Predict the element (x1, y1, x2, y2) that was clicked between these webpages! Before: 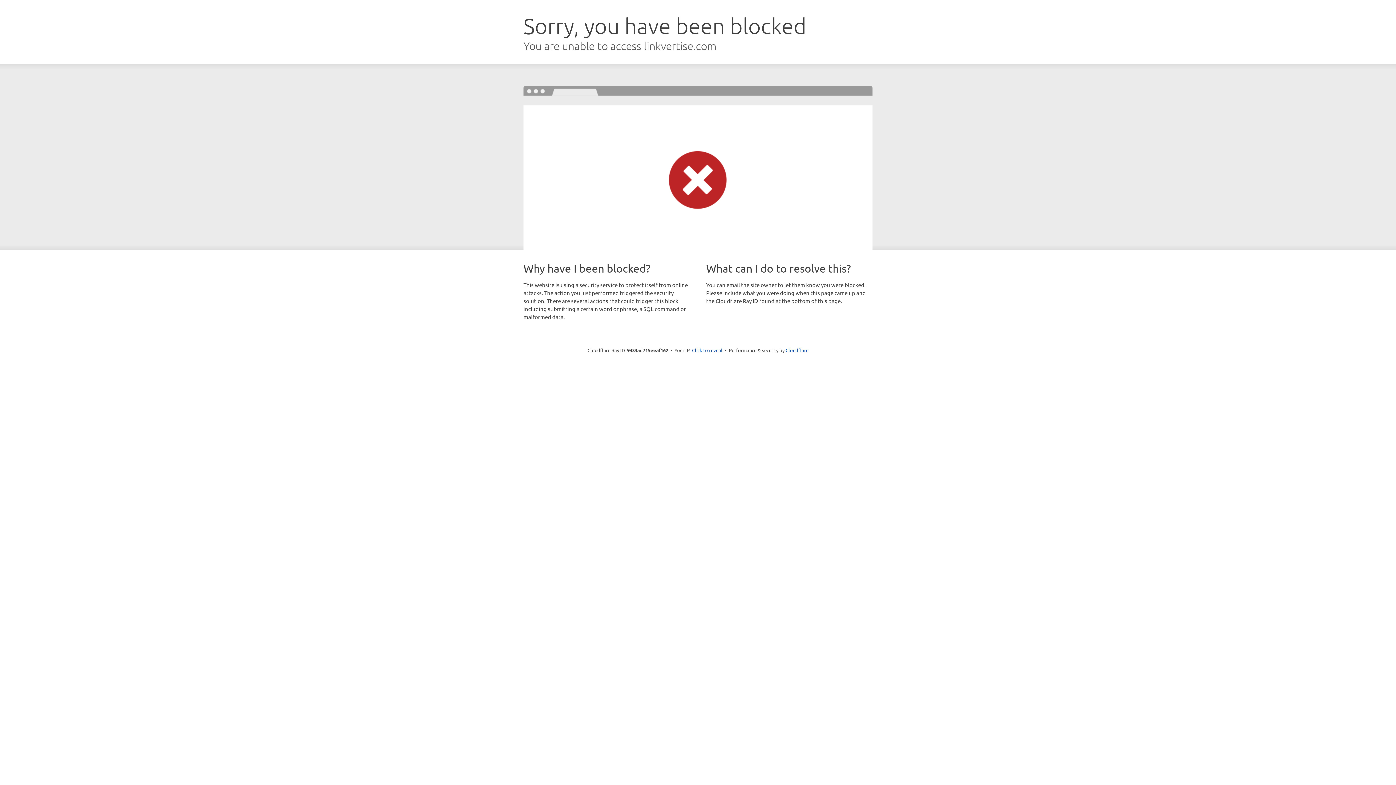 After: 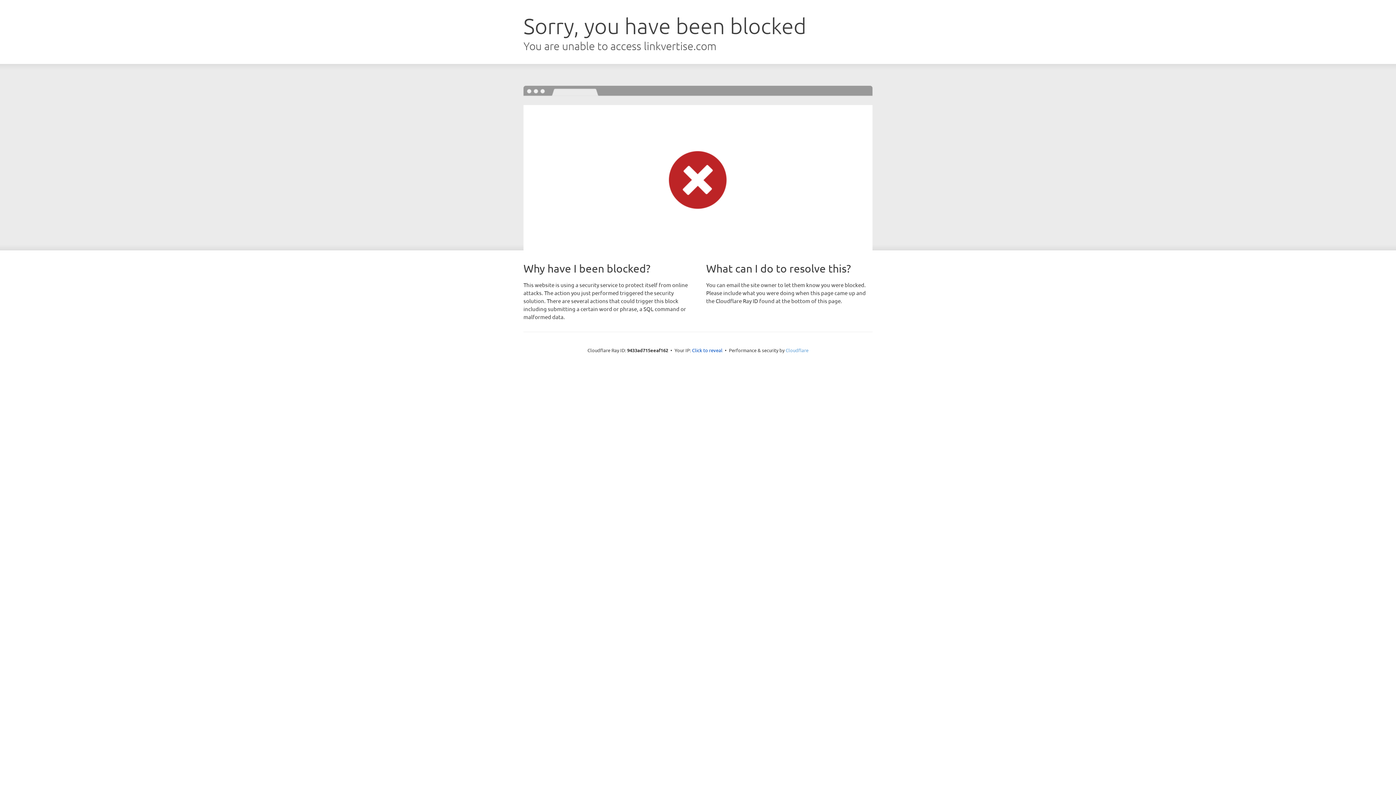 Action: label: Cloudflare bbox: (785, 347, 808, 353)